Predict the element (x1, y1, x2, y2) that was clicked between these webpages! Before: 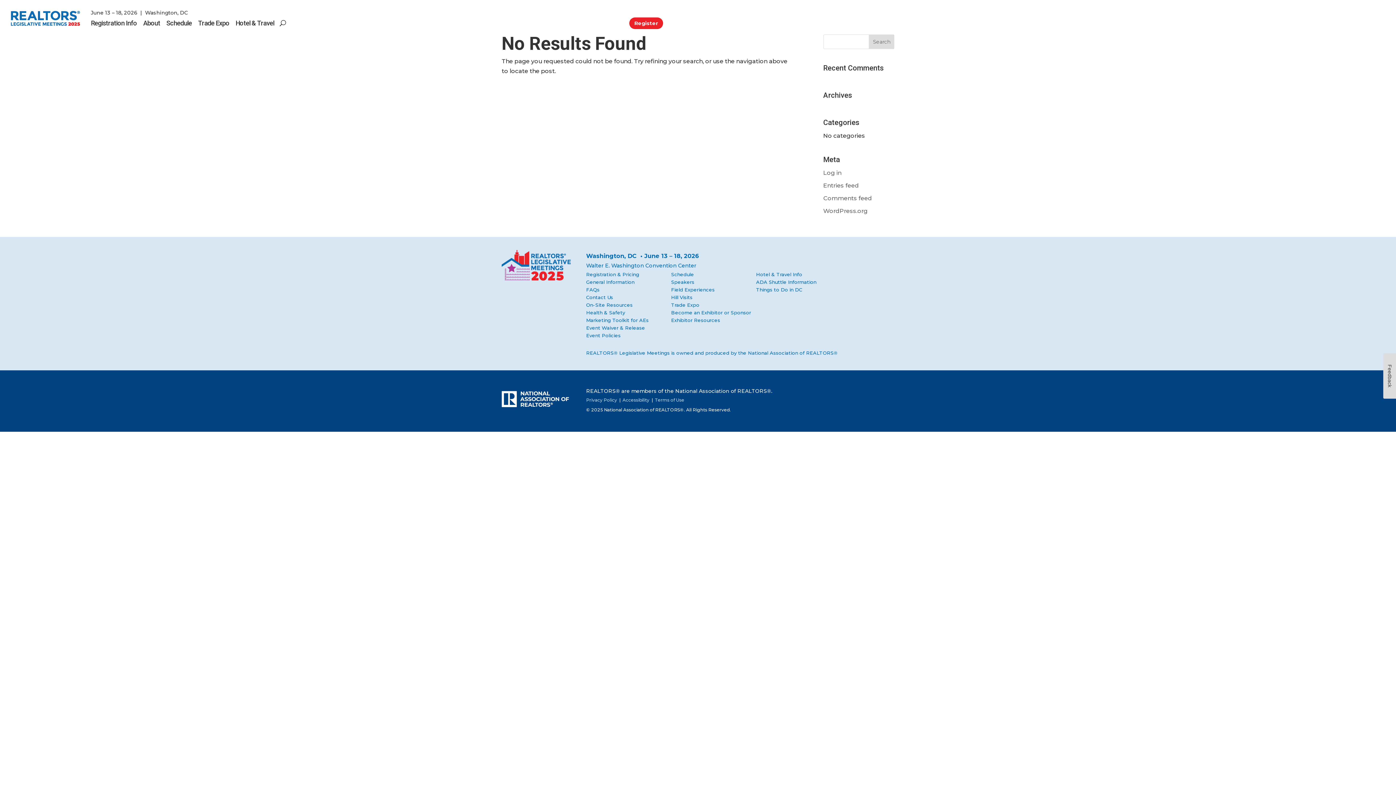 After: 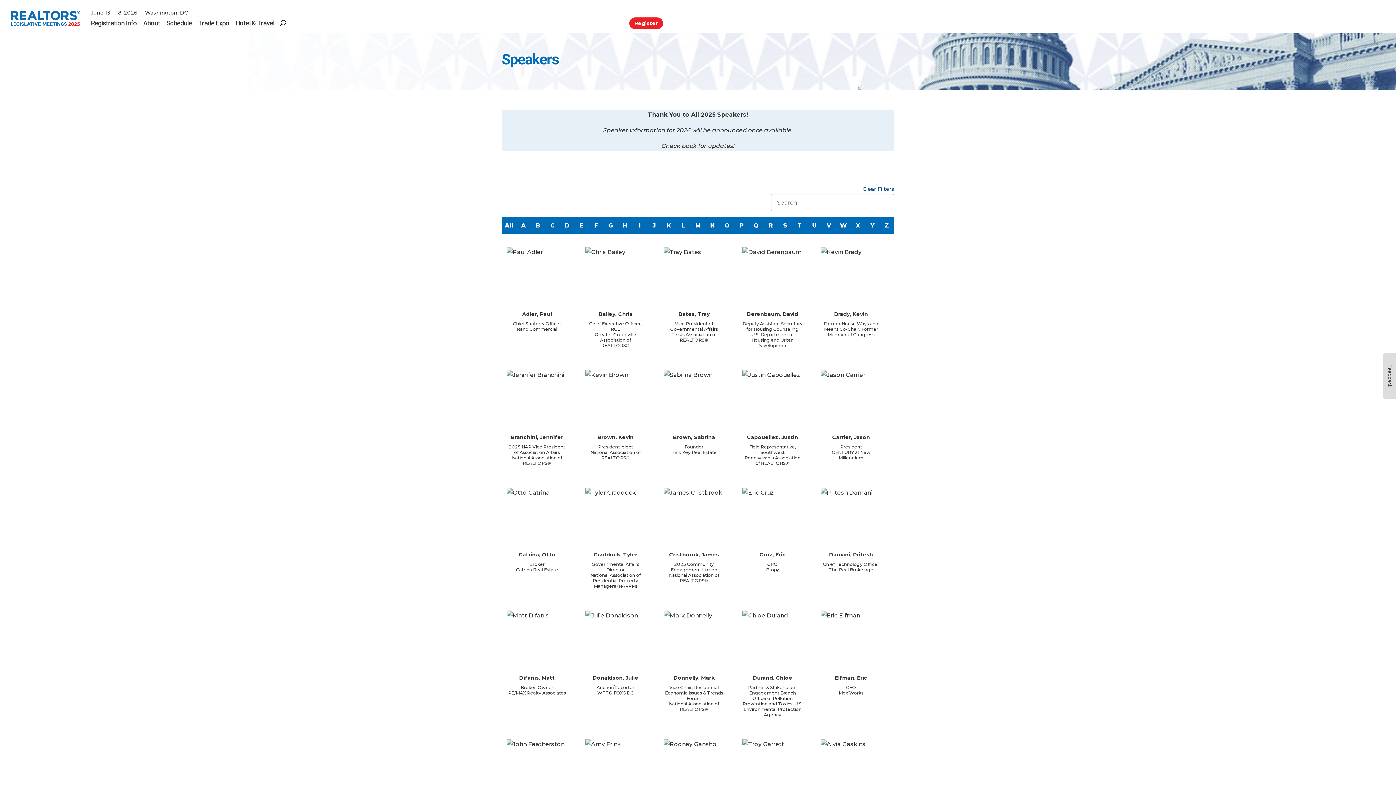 Action: bbox: (671, 279, 694, 284) label: Speakers